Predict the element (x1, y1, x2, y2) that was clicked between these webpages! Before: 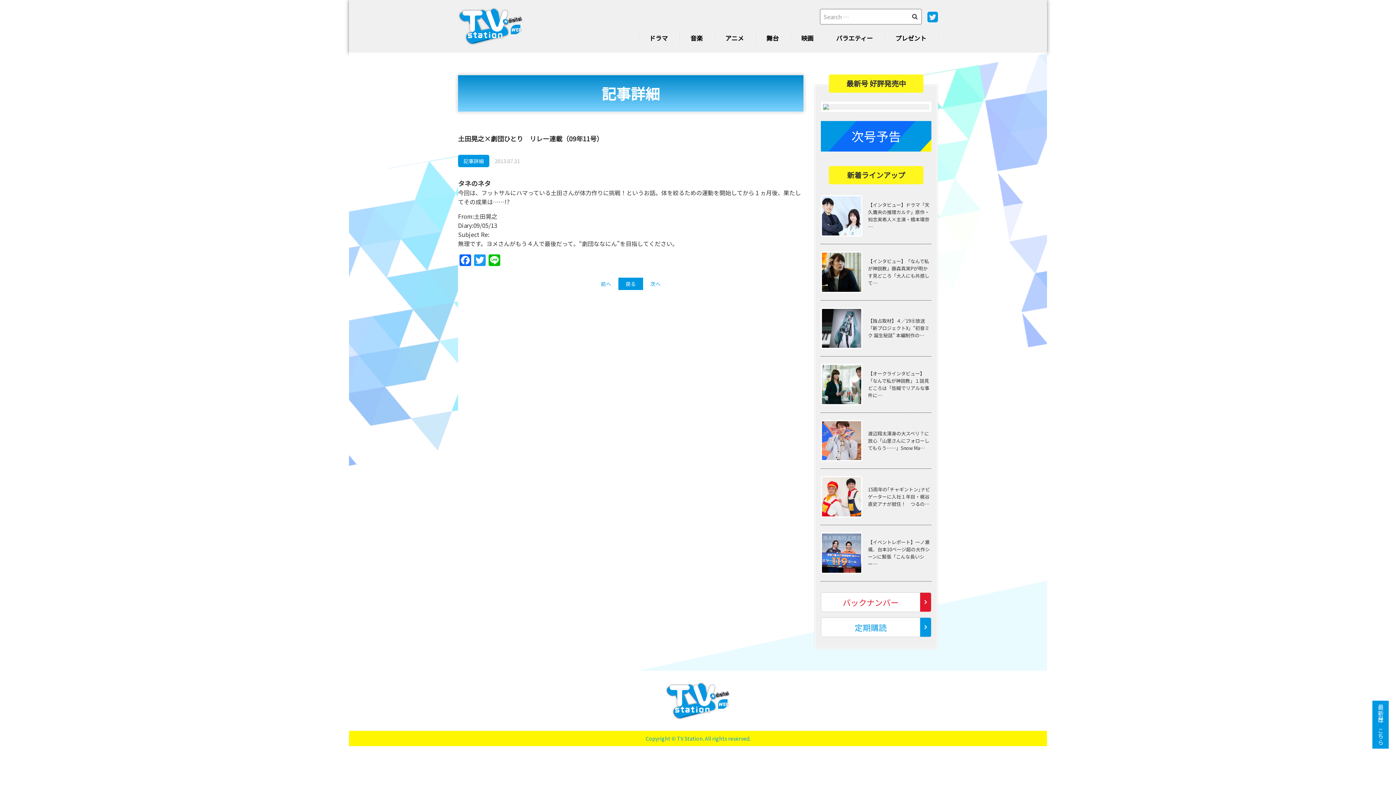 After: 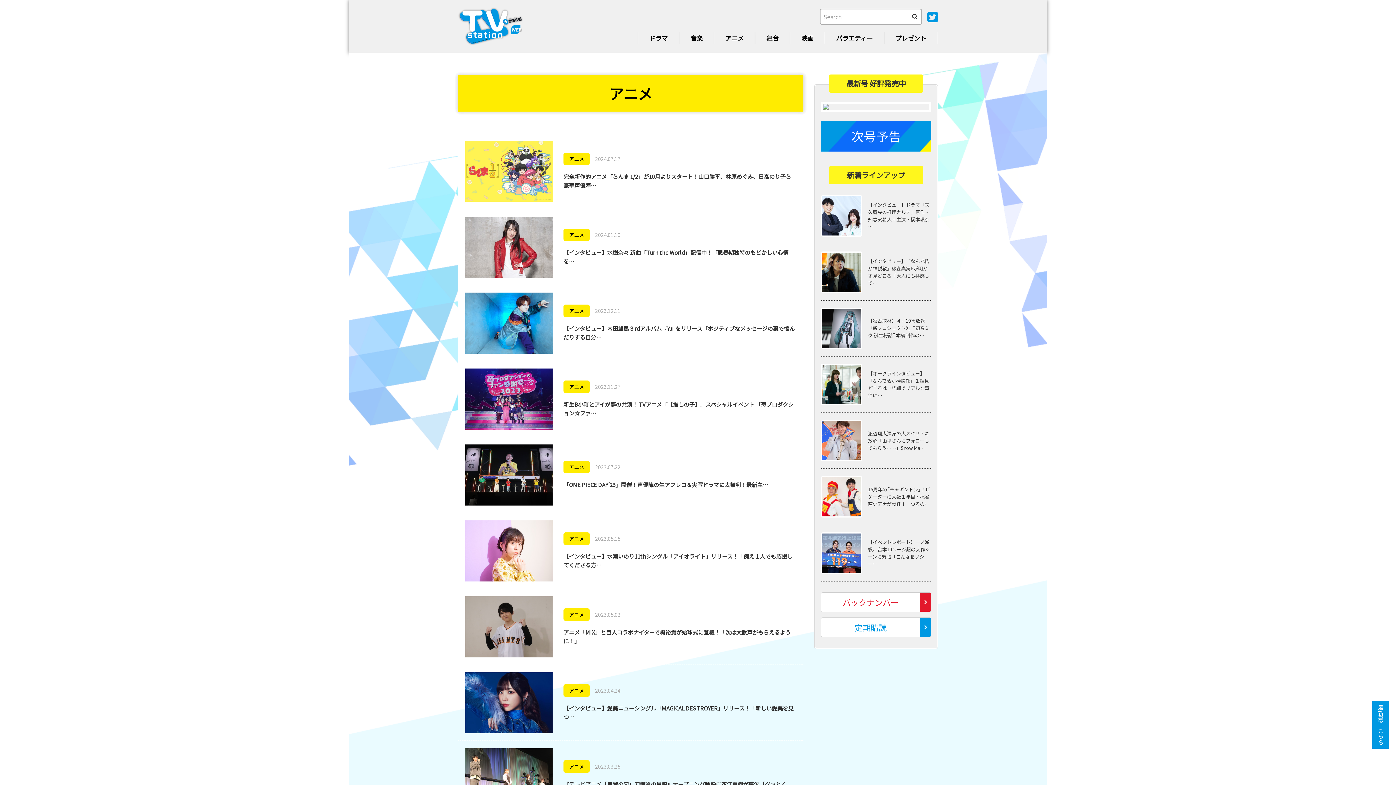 Action: bbox: (721, 33, 747, 42) label: アニメ